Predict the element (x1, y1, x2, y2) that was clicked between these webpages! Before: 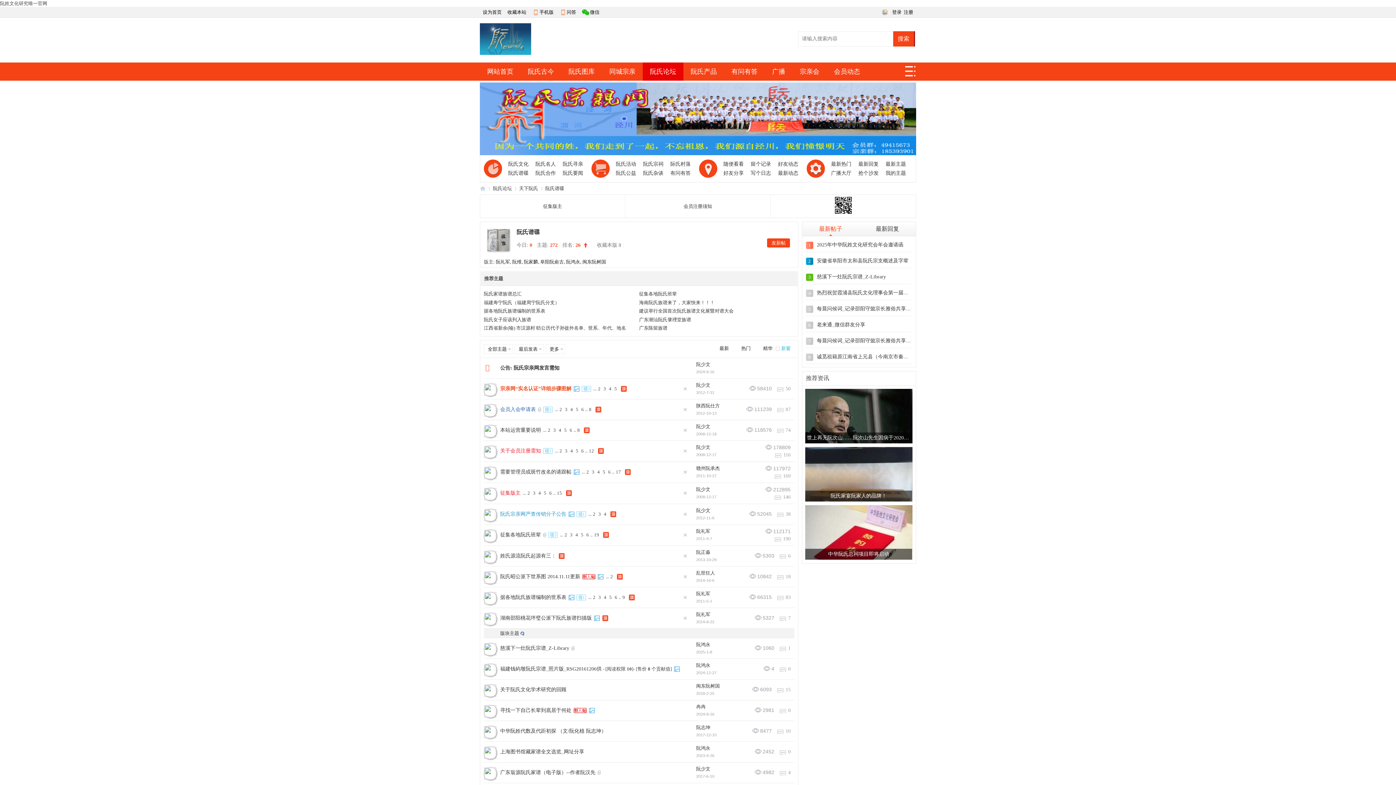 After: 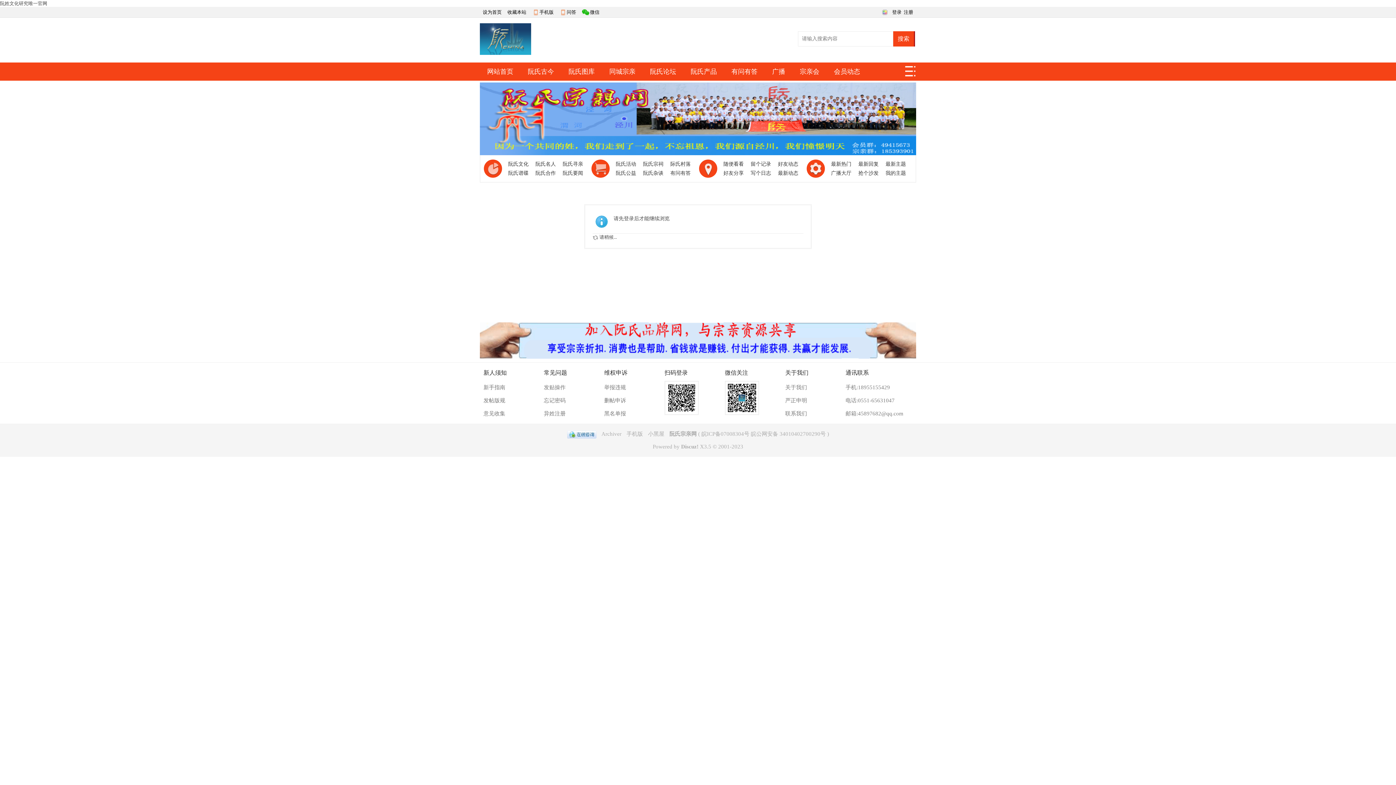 Action: label: 阮礼军 bbox: (696, 591, 710, 596)